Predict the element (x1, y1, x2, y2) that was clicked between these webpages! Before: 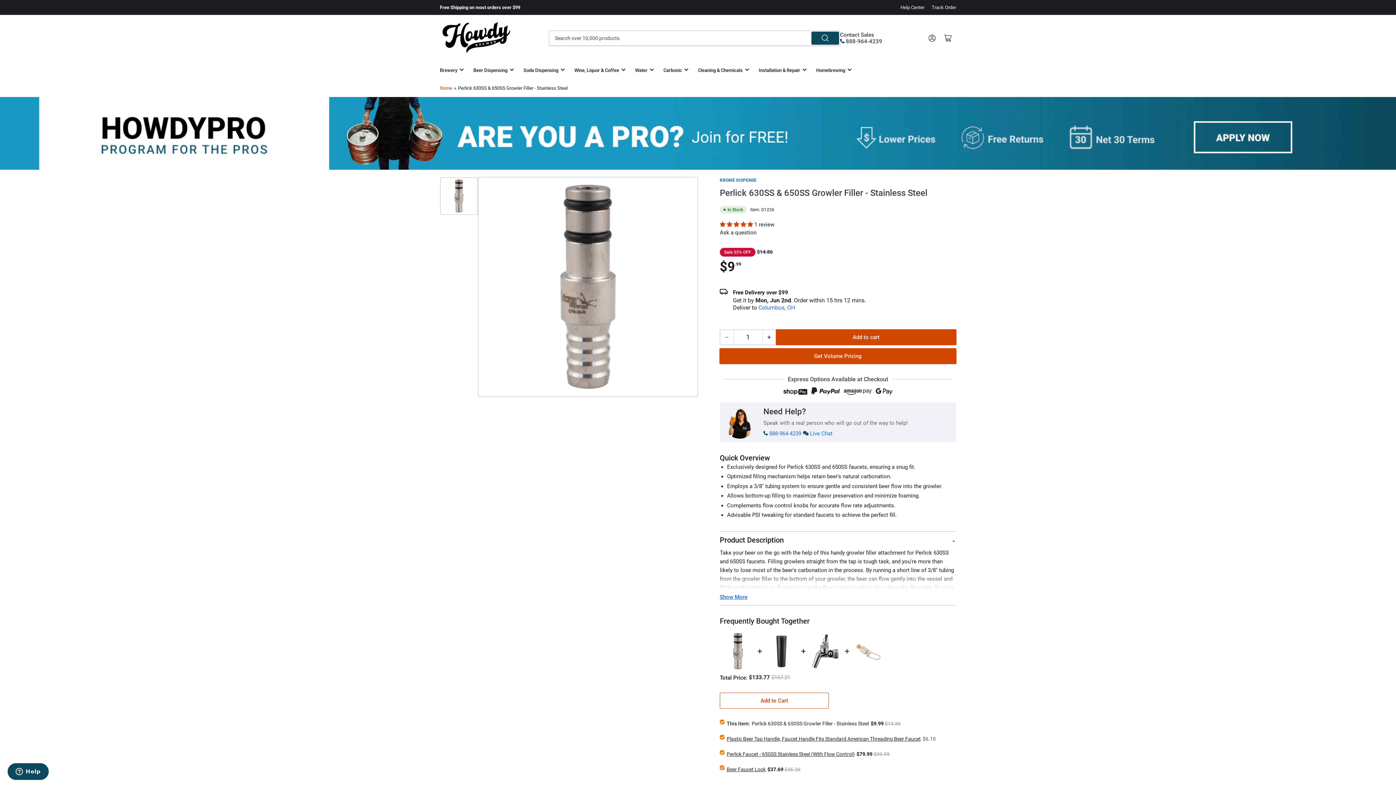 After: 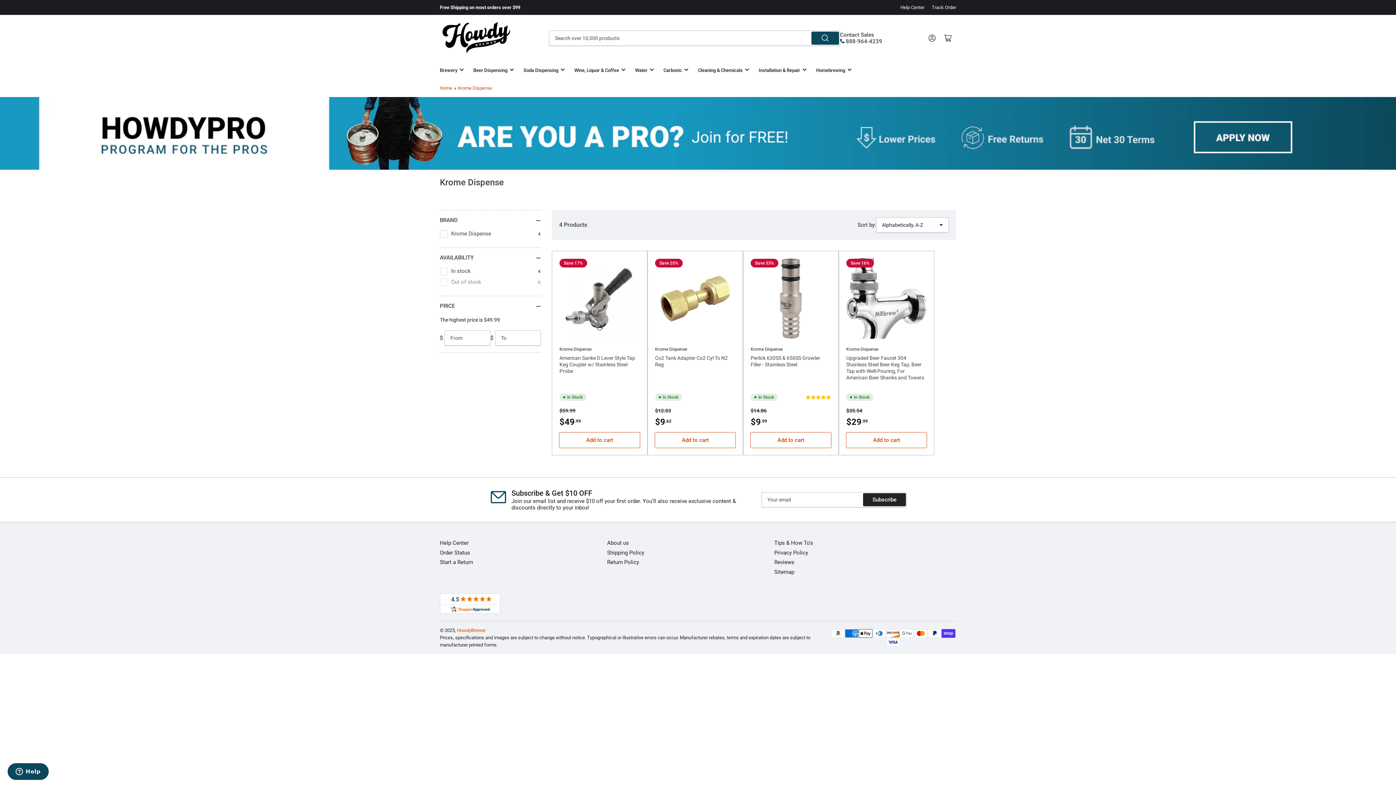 Action: bbox: (720, 177, 756, 182) label: KROME DISPENSE